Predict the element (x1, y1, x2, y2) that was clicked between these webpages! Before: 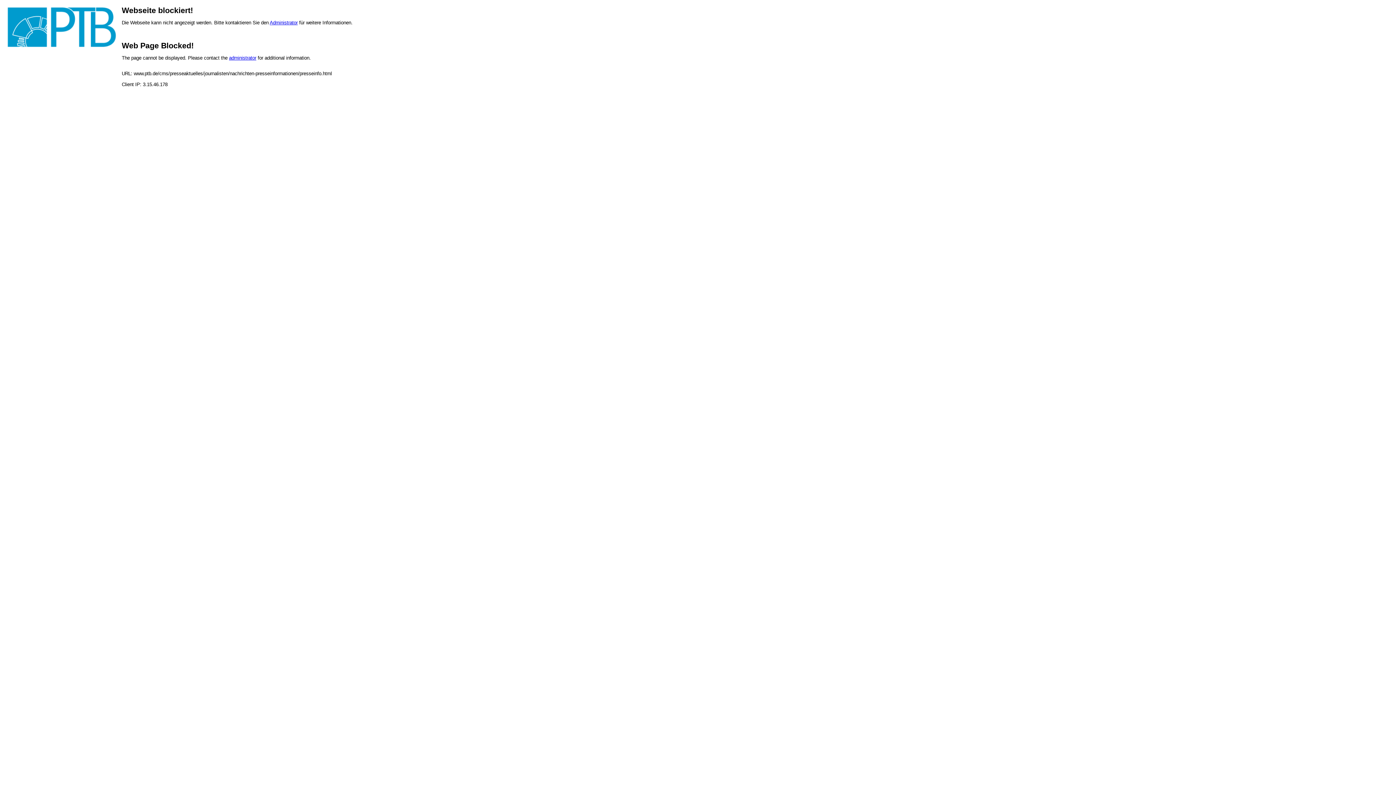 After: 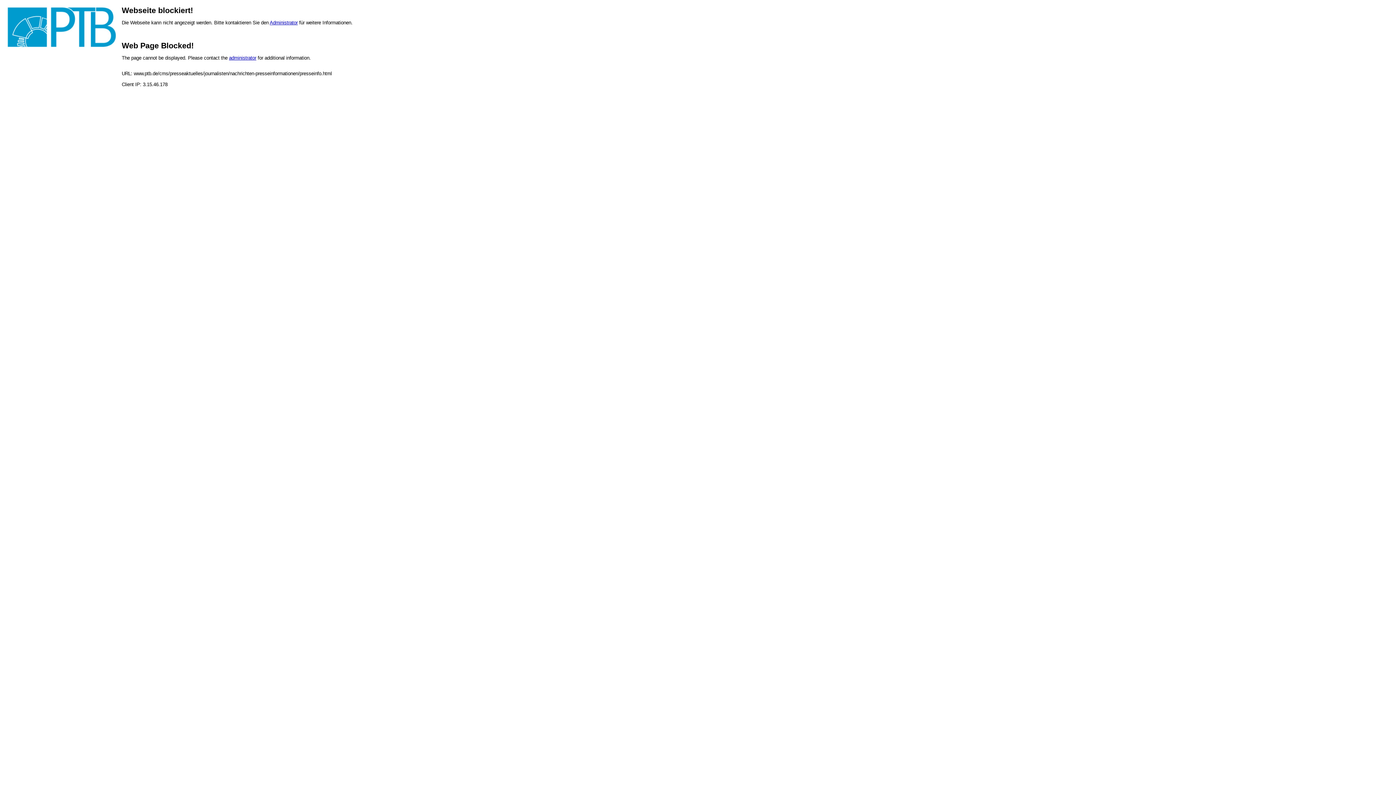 Action: label: Administrator bbox: (269, 20, 297, 25)